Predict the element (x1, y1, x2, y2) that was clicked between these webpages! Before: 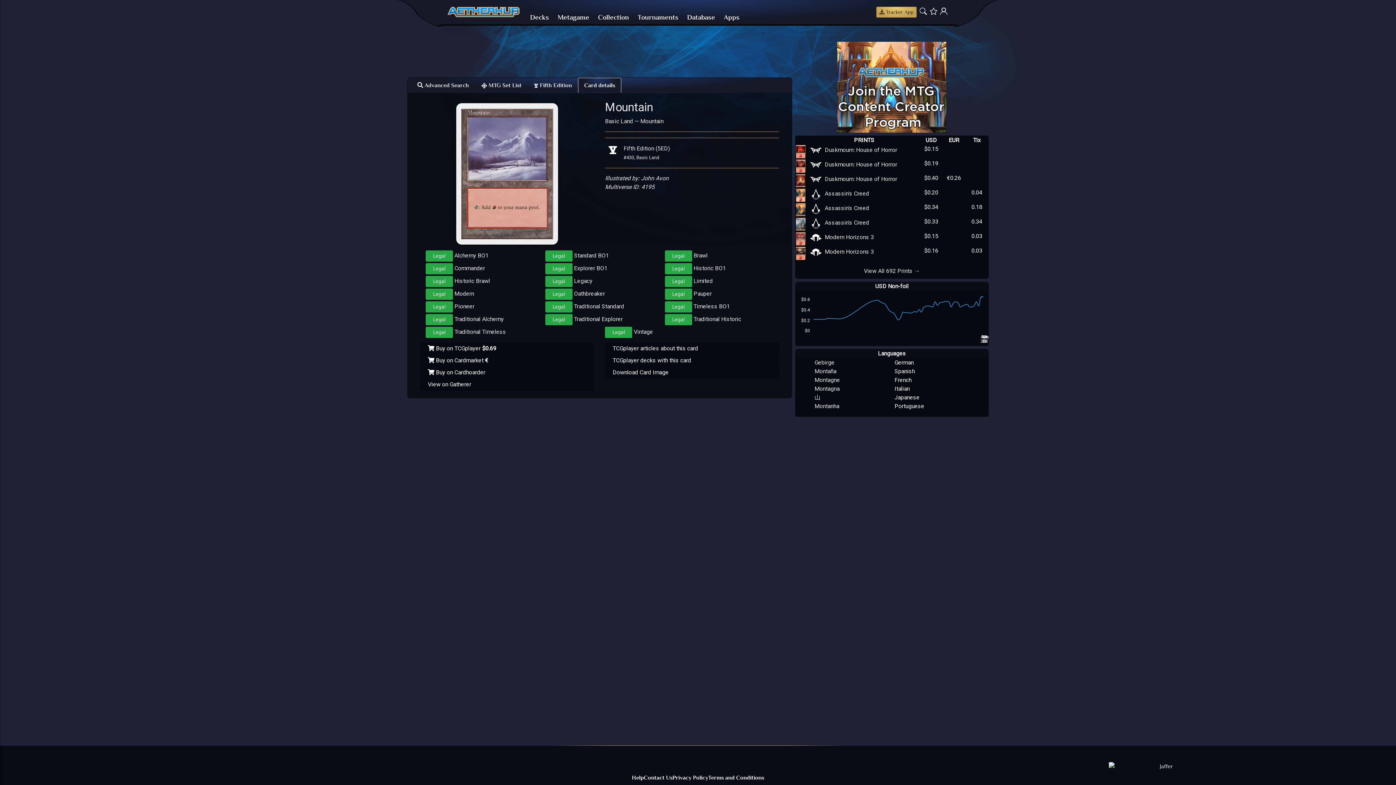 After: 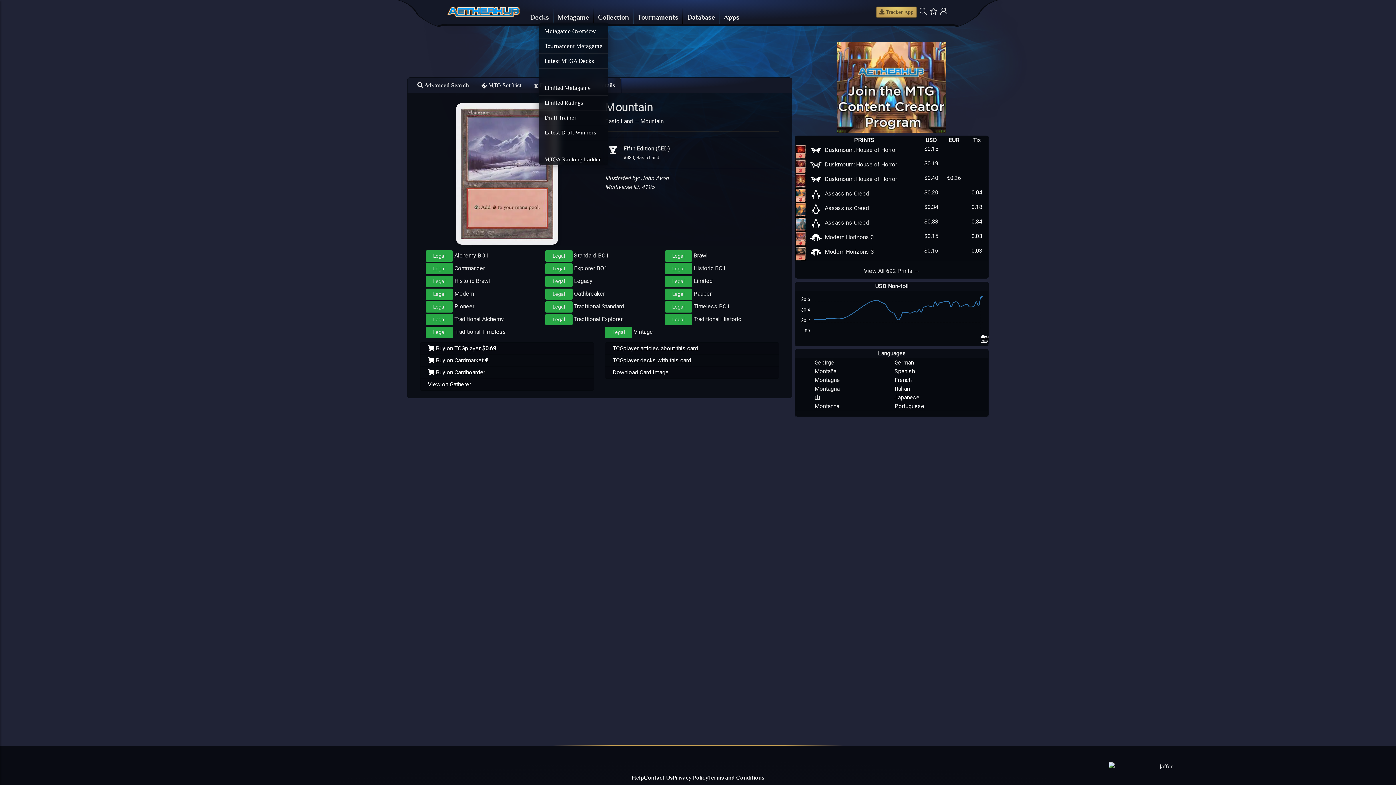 Action: label: Metagame bbox: (556, 10, 590, 24)